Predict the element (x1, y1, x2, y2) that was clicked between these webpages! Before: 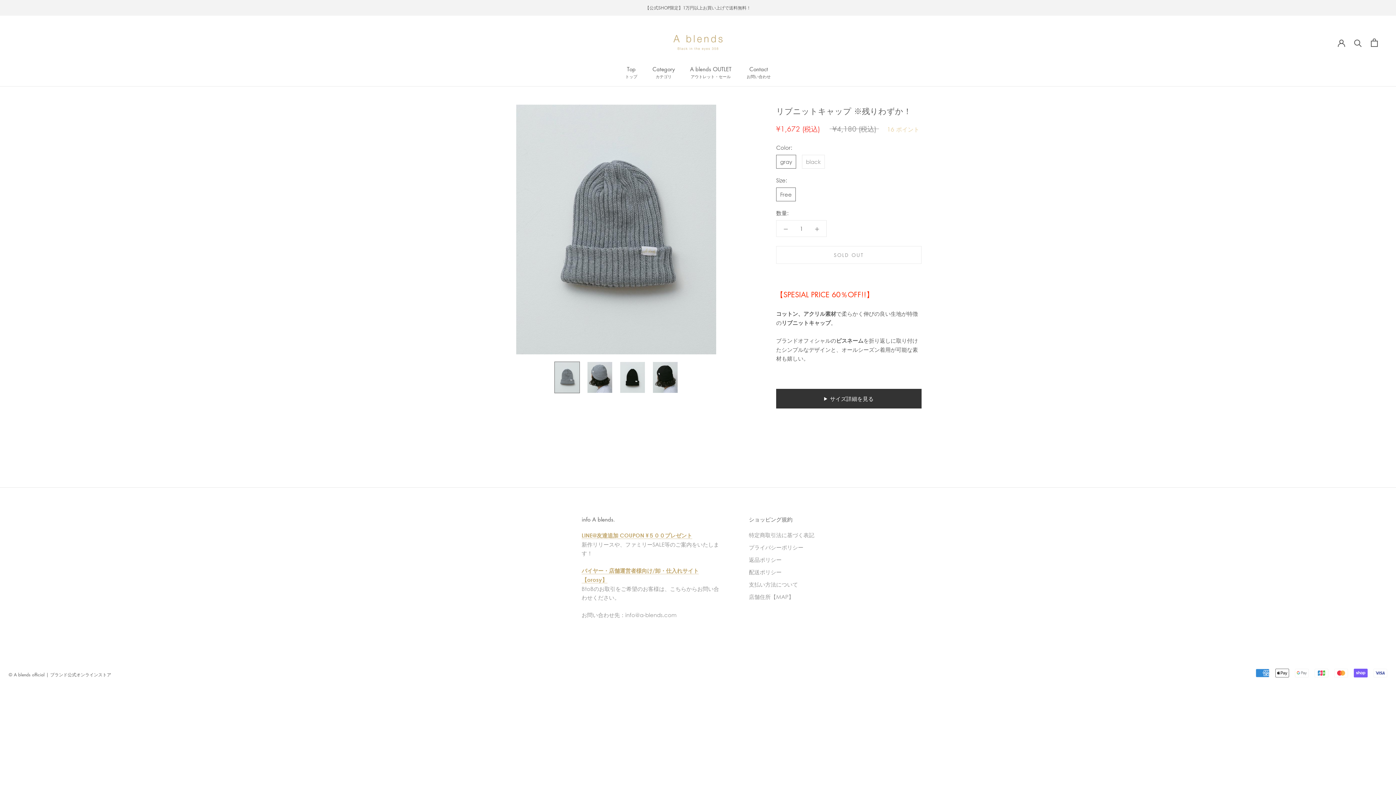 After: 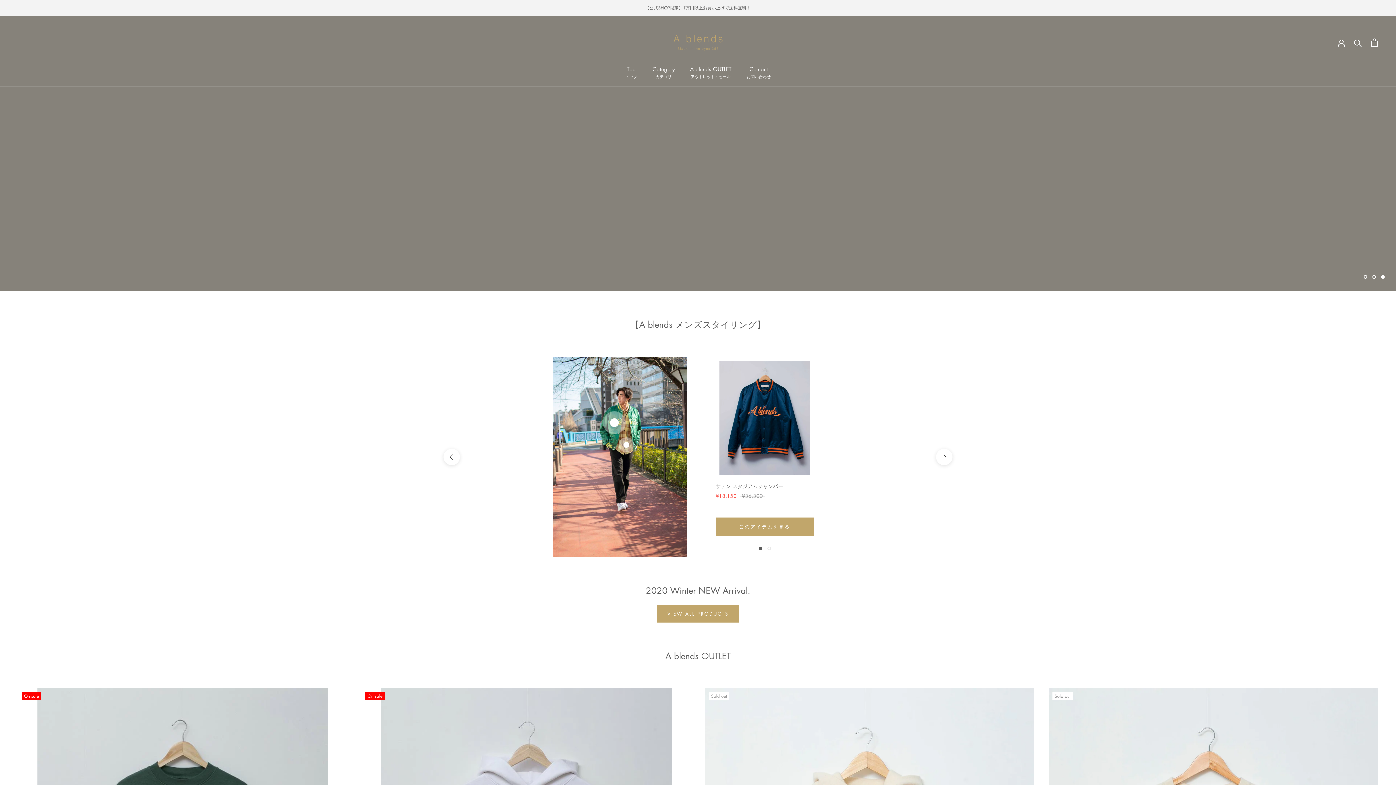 Action: bbox: (672, 22, 723, 63)